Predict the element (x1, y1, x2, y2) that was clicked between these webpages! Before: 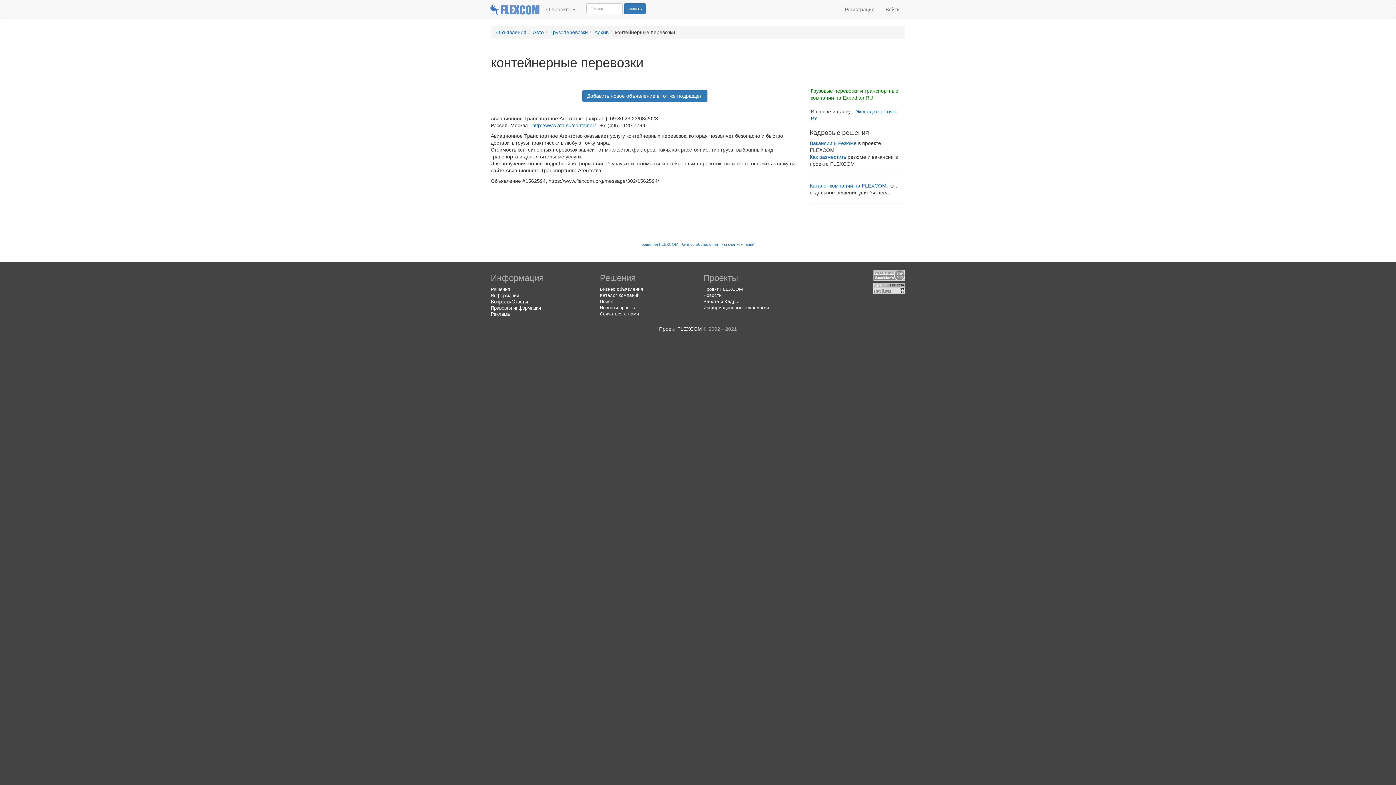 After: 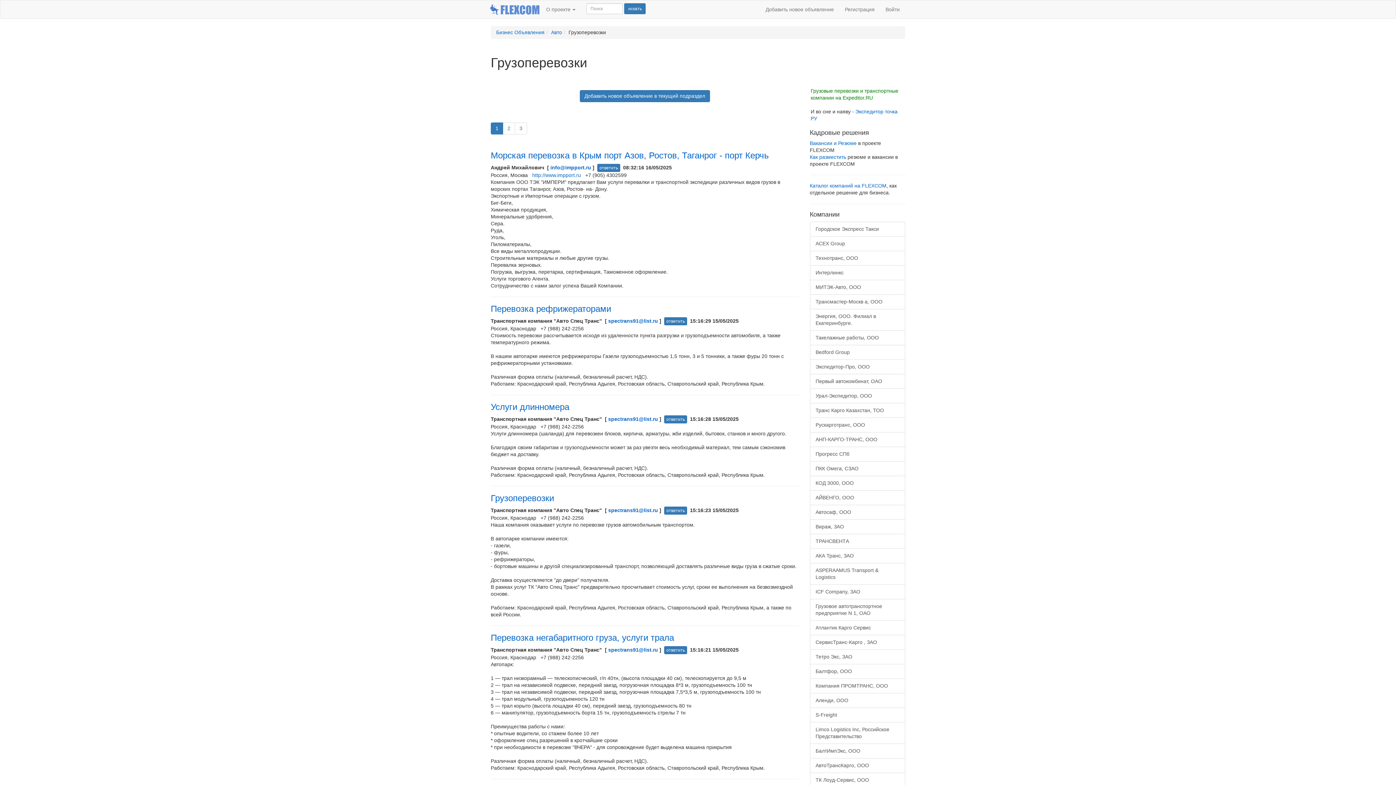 Action: label: Грузоперевозки bbox: (550, 29, 588, 35)